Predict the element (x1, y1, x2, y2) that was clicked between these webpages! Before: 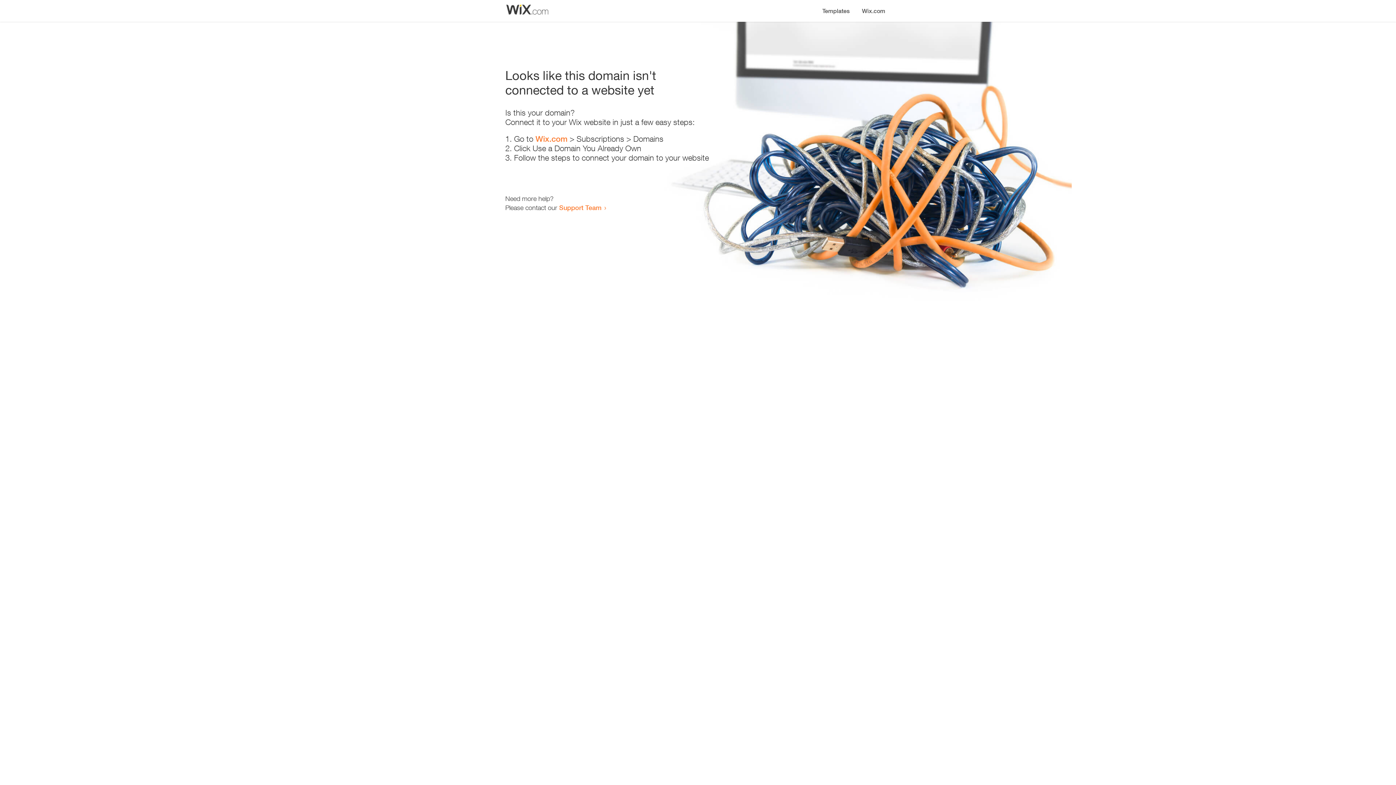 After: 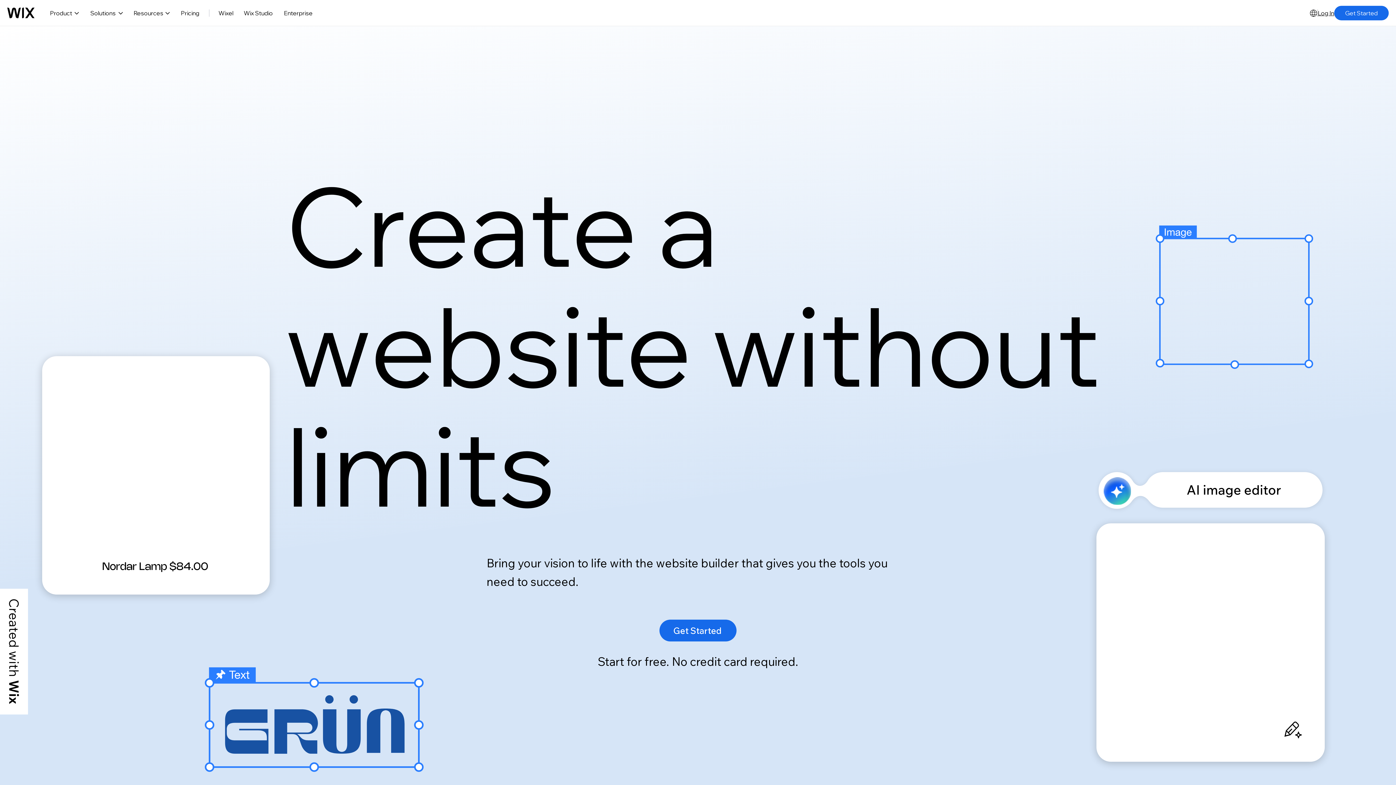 Action: bbox: (856, 0, 890, 14) label: Wix.com